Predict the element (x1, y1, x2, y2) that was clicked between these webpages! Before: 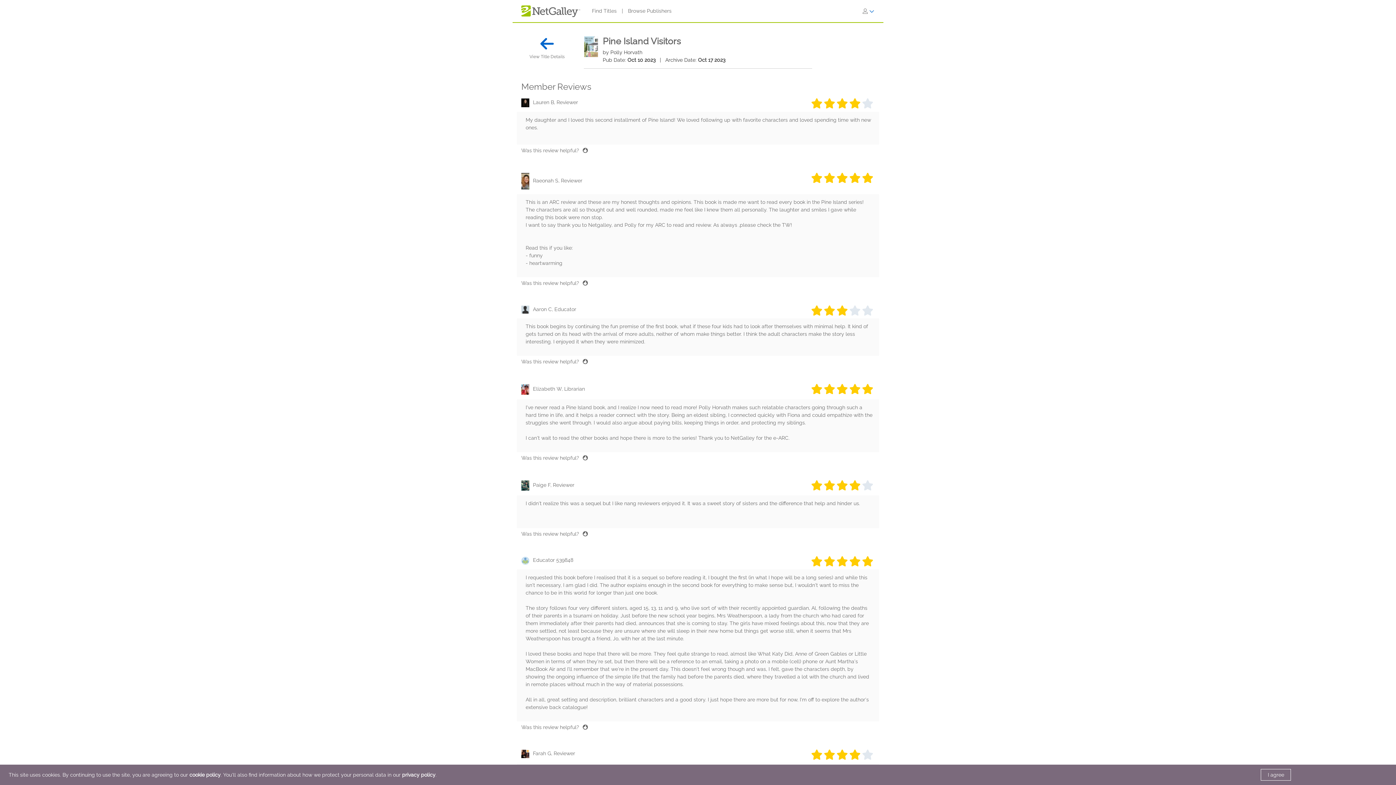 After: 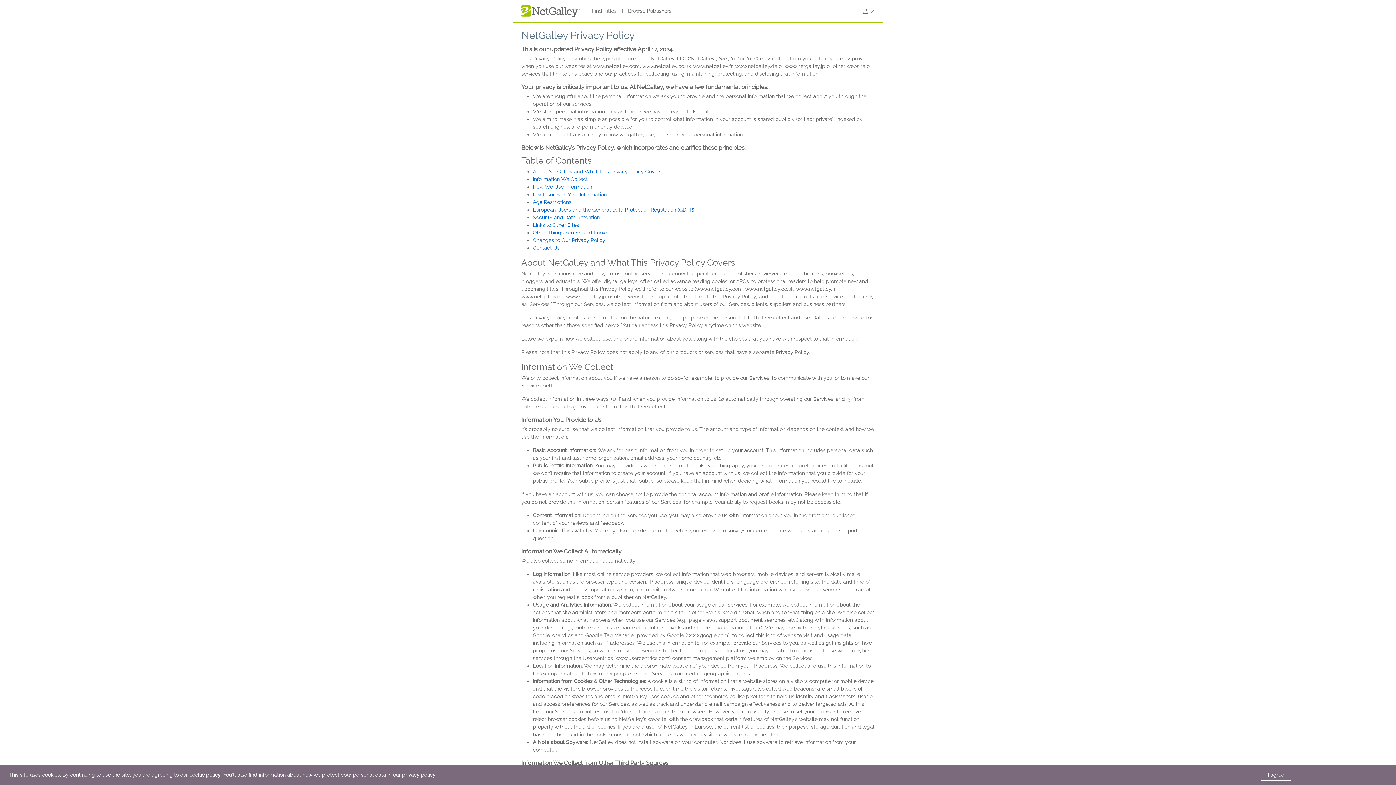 Action: label: privacy policy bbox: (402, 772, 435, 778)